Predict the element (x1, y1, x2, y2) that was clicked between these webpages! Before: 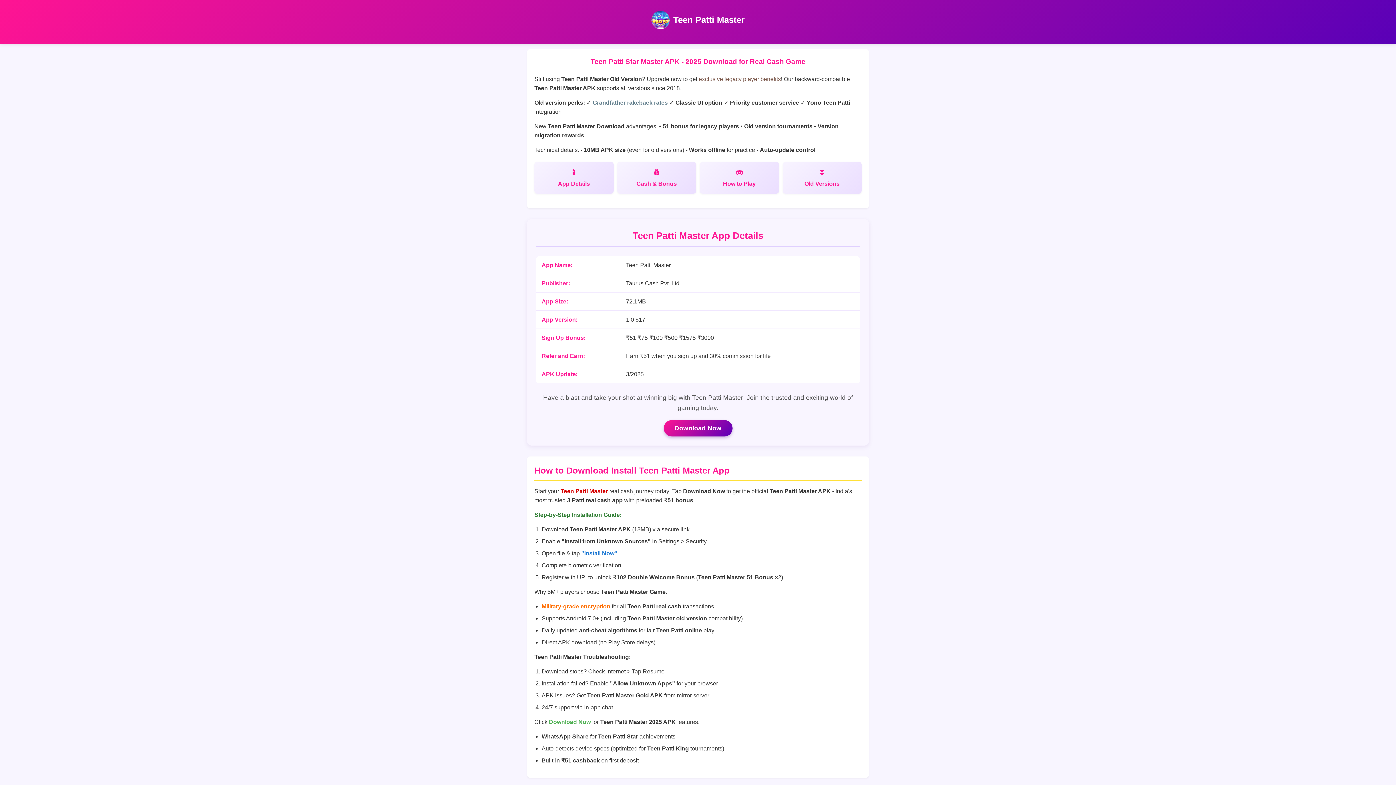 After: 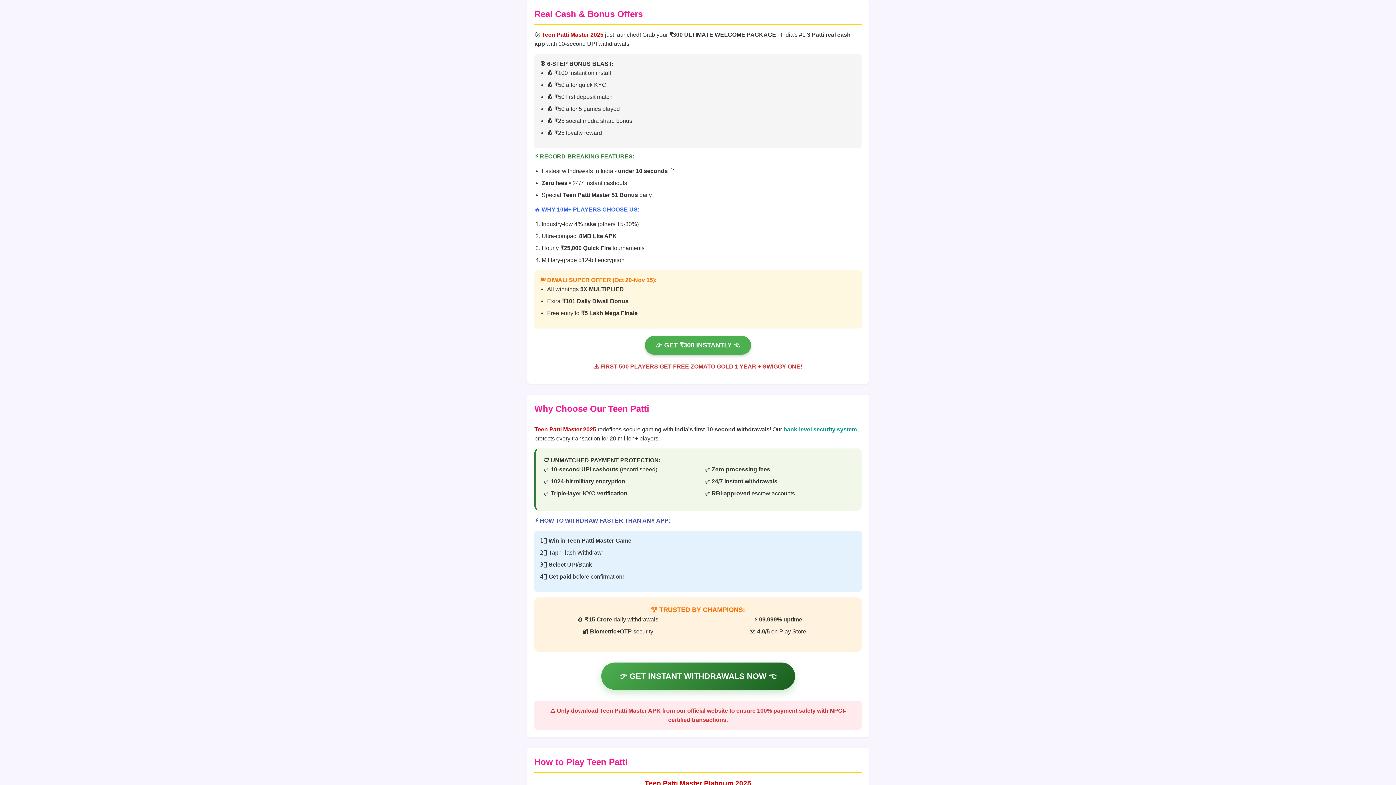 Action: label: Cash & Bonus bbox: (617, 161, 696, 193)